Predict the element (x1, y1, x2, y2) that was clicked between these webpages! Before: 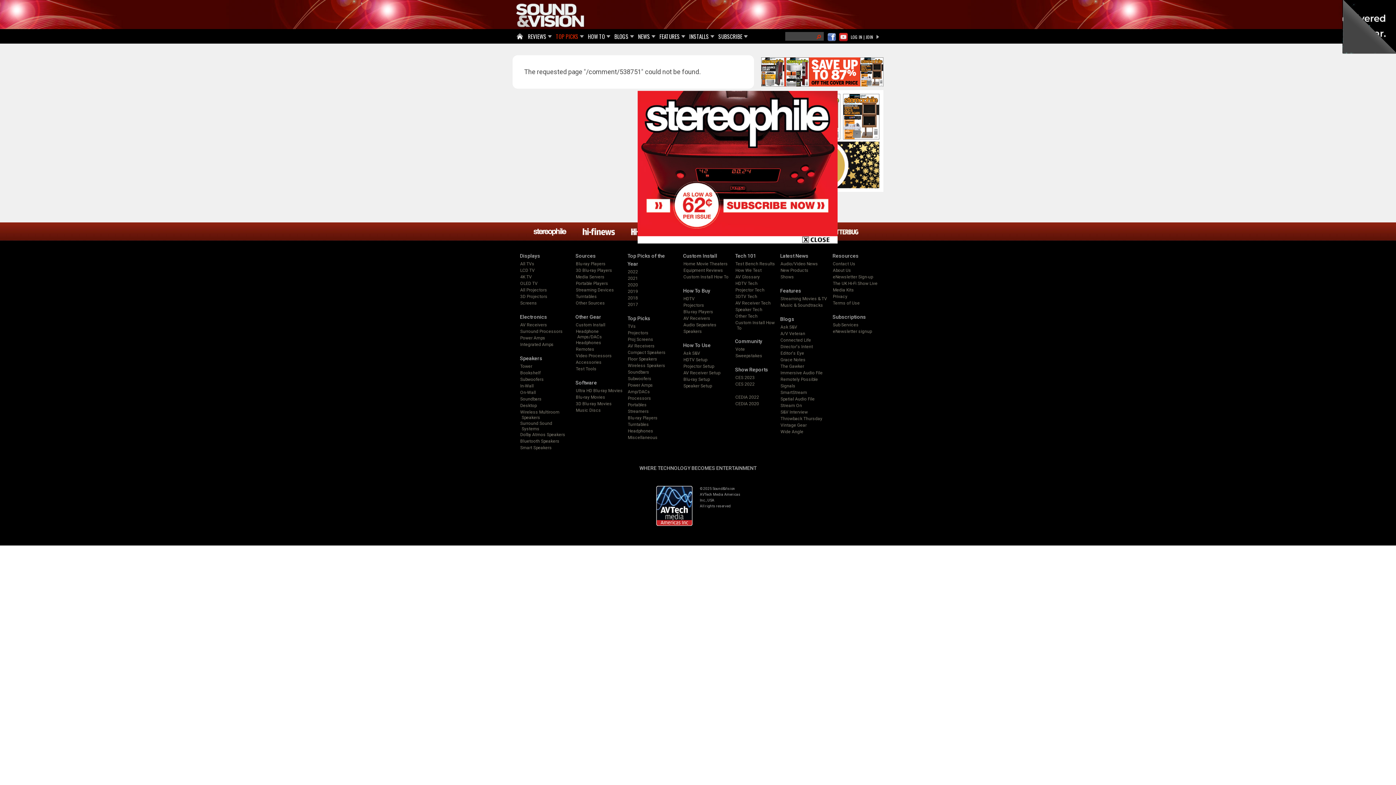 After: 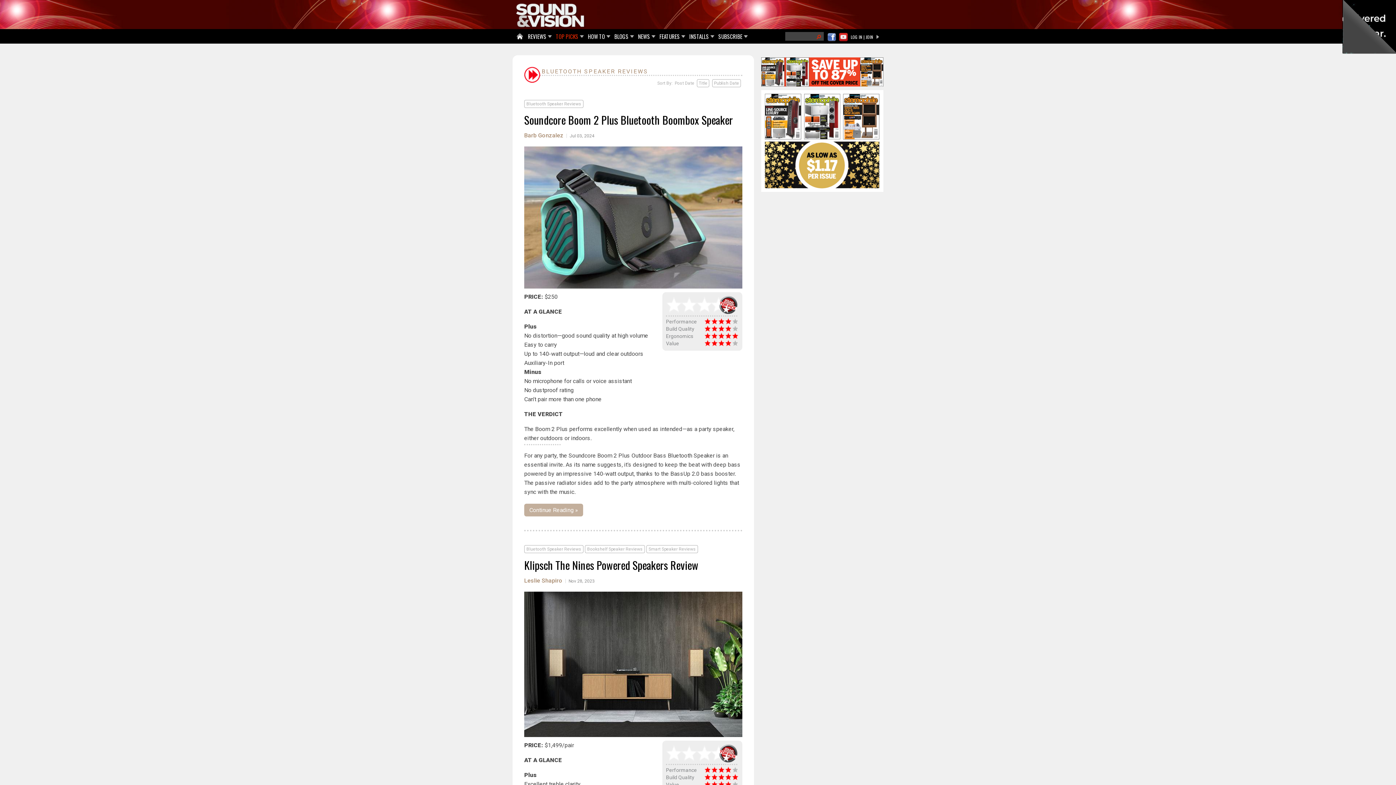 Action: bbox: (520, 515, 559, 520) label: Bluetooth Speakers